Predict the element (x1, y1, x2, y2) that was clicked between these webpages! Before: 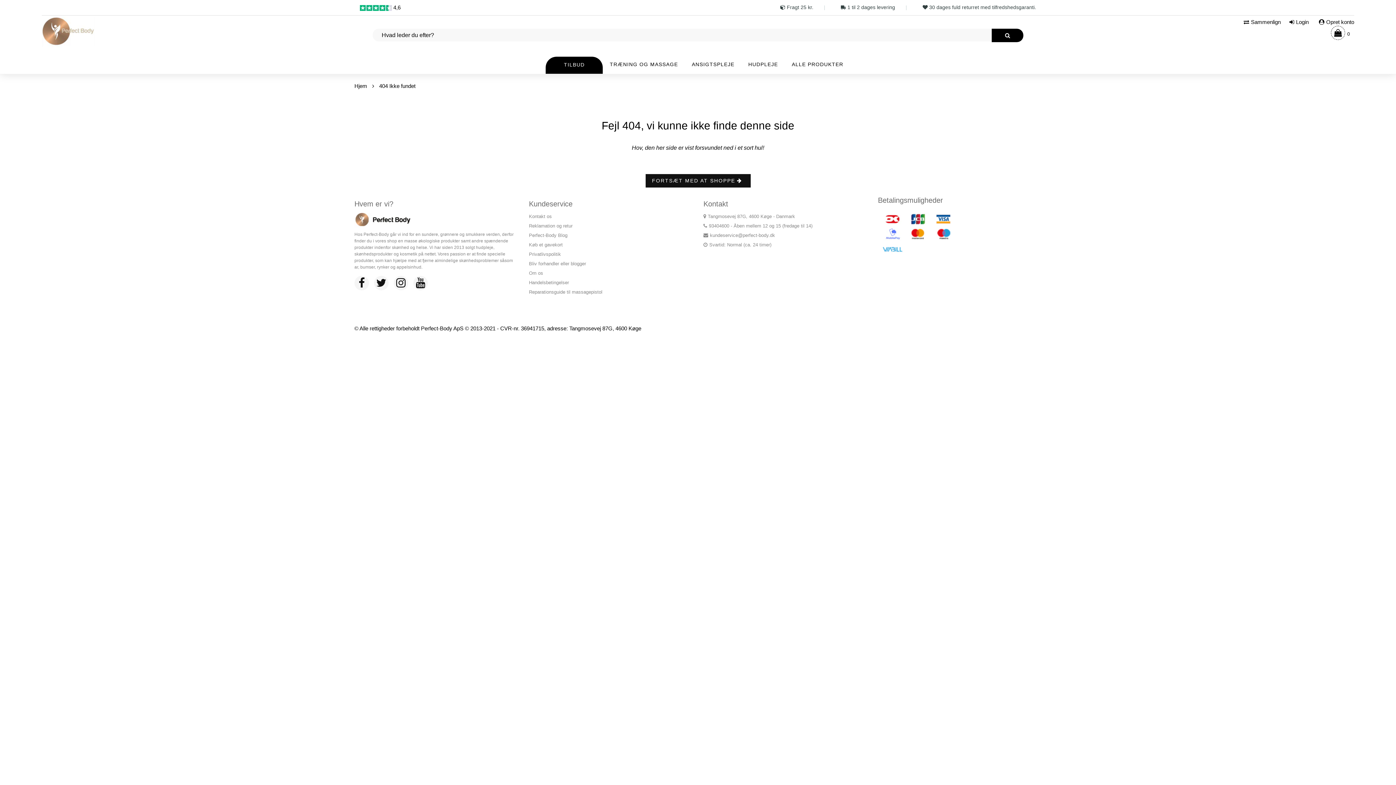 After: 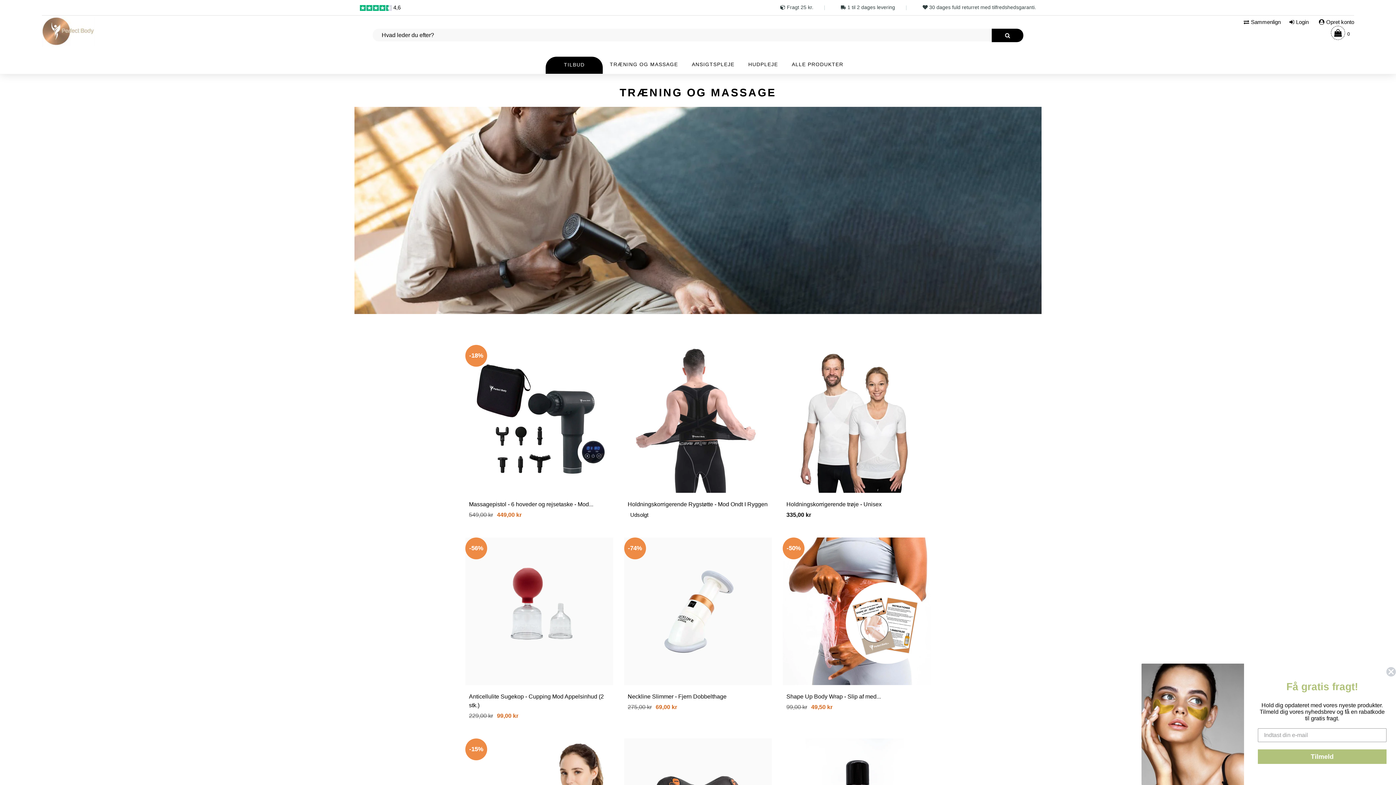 Action: bbox: (609, 60, 678, 68) label: TRÆNING OG MASSAGE